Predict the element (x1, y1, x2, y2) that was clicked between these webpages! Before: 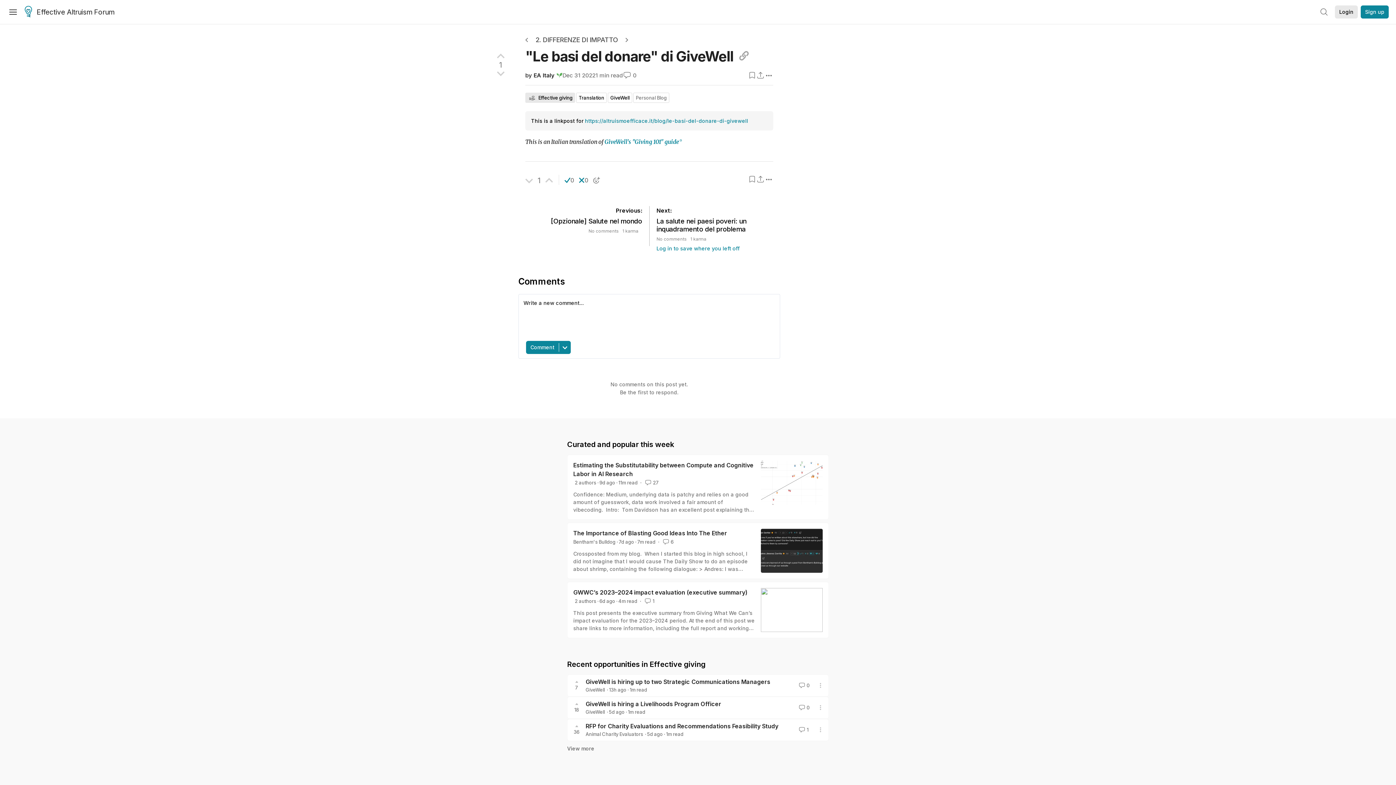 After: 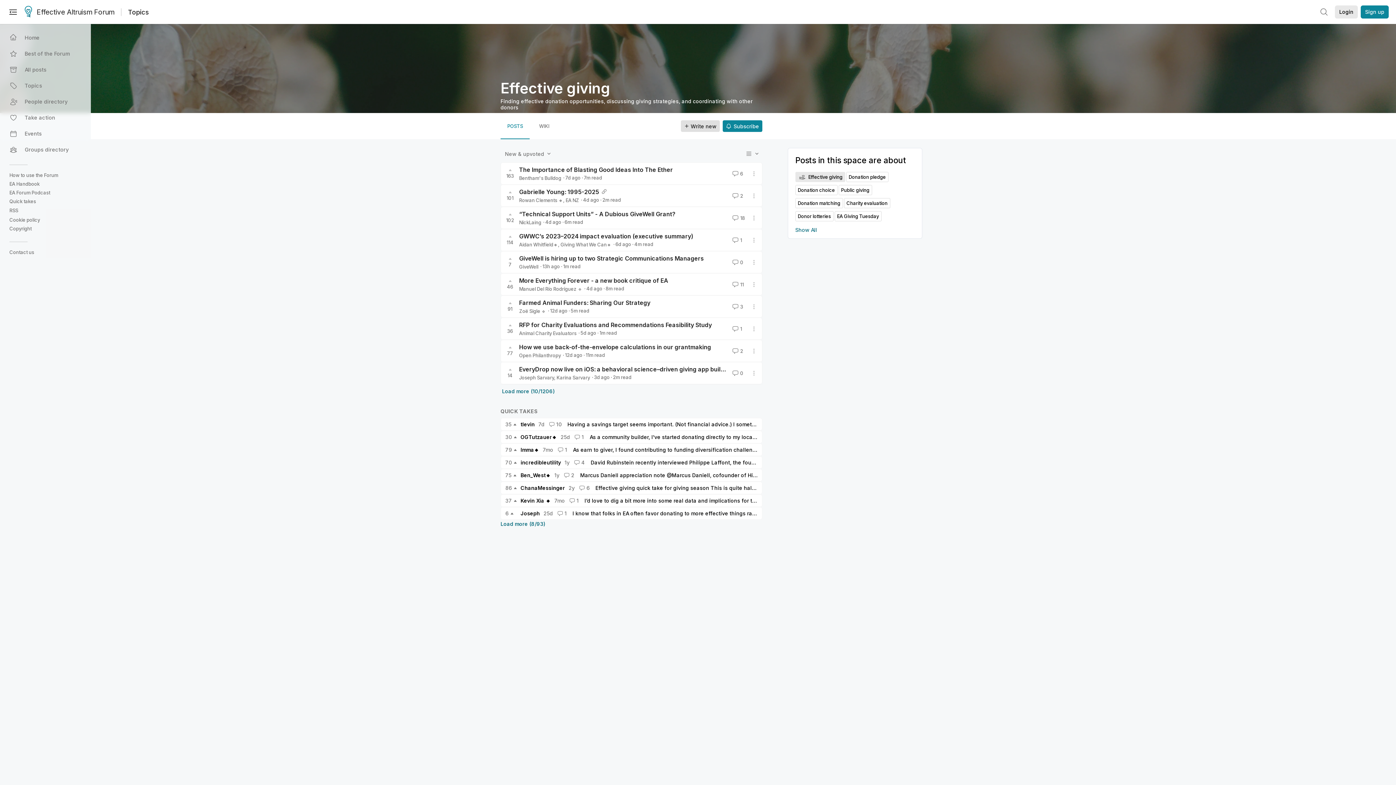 Action: label: Effective giving bbox: (528, 94, 572, 100)